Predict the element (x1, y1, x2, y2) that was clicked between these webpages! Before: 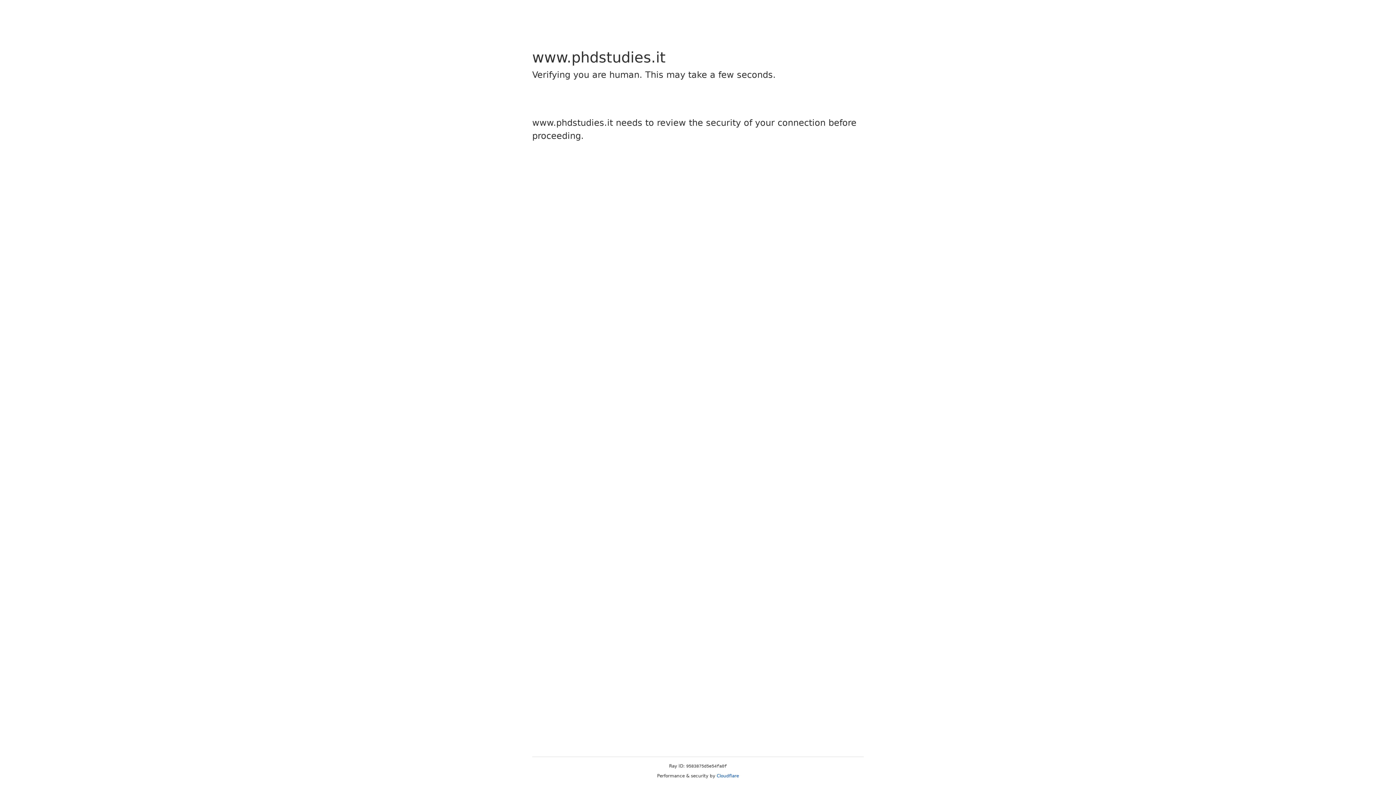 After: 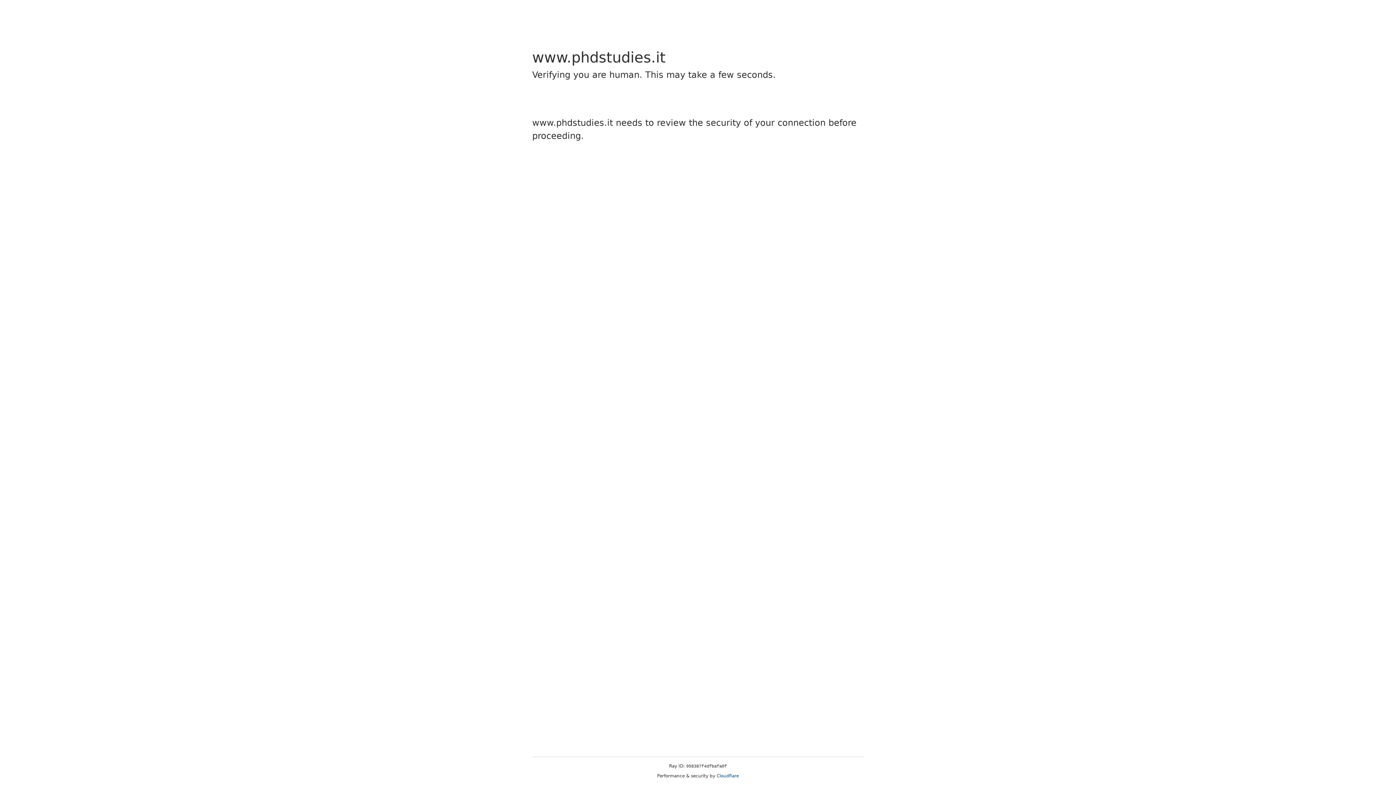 Action: bbox: (716, 773, 739, 778) label: Cloudflare